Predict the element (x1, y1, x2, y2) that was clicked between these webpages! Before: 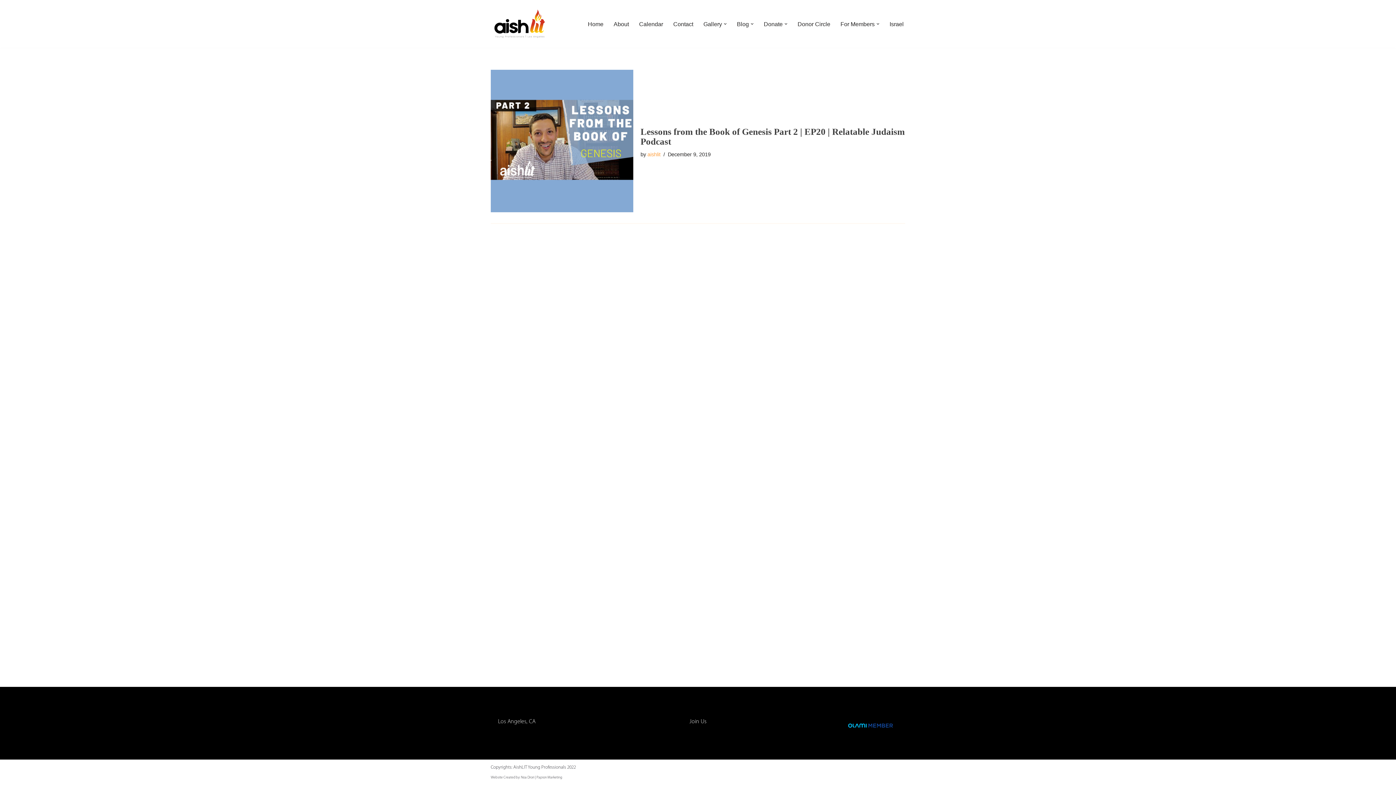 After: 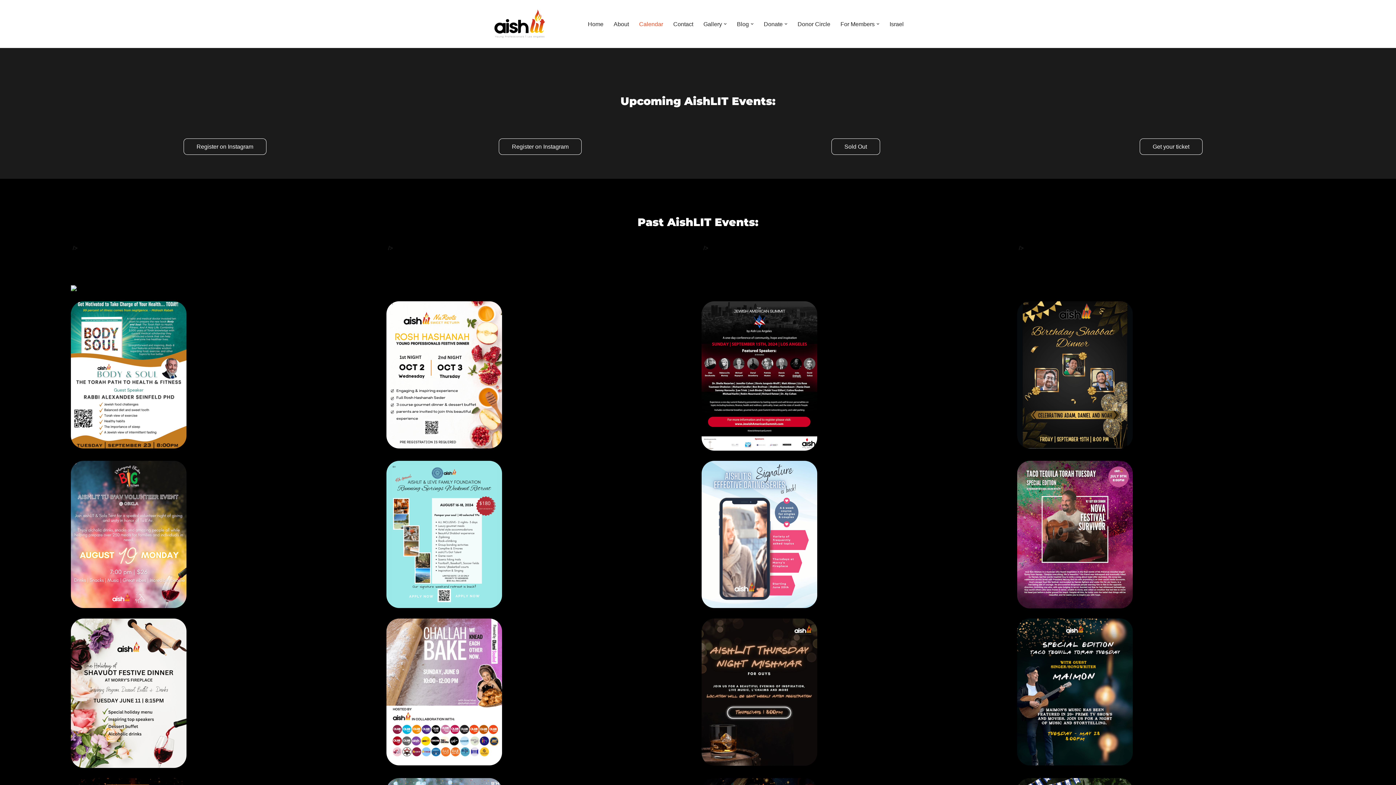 Action: bbox: (639, 19, 663, 28) label: Calendar